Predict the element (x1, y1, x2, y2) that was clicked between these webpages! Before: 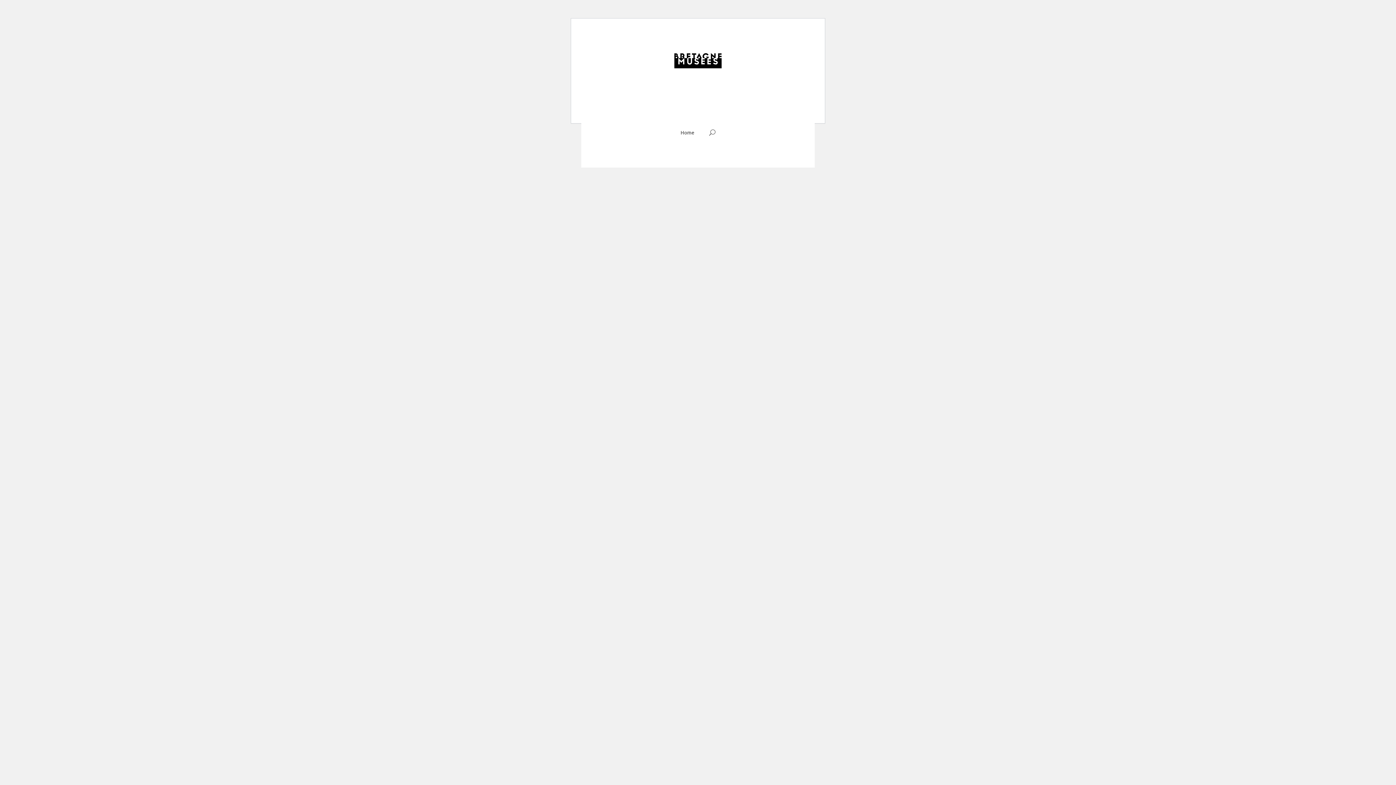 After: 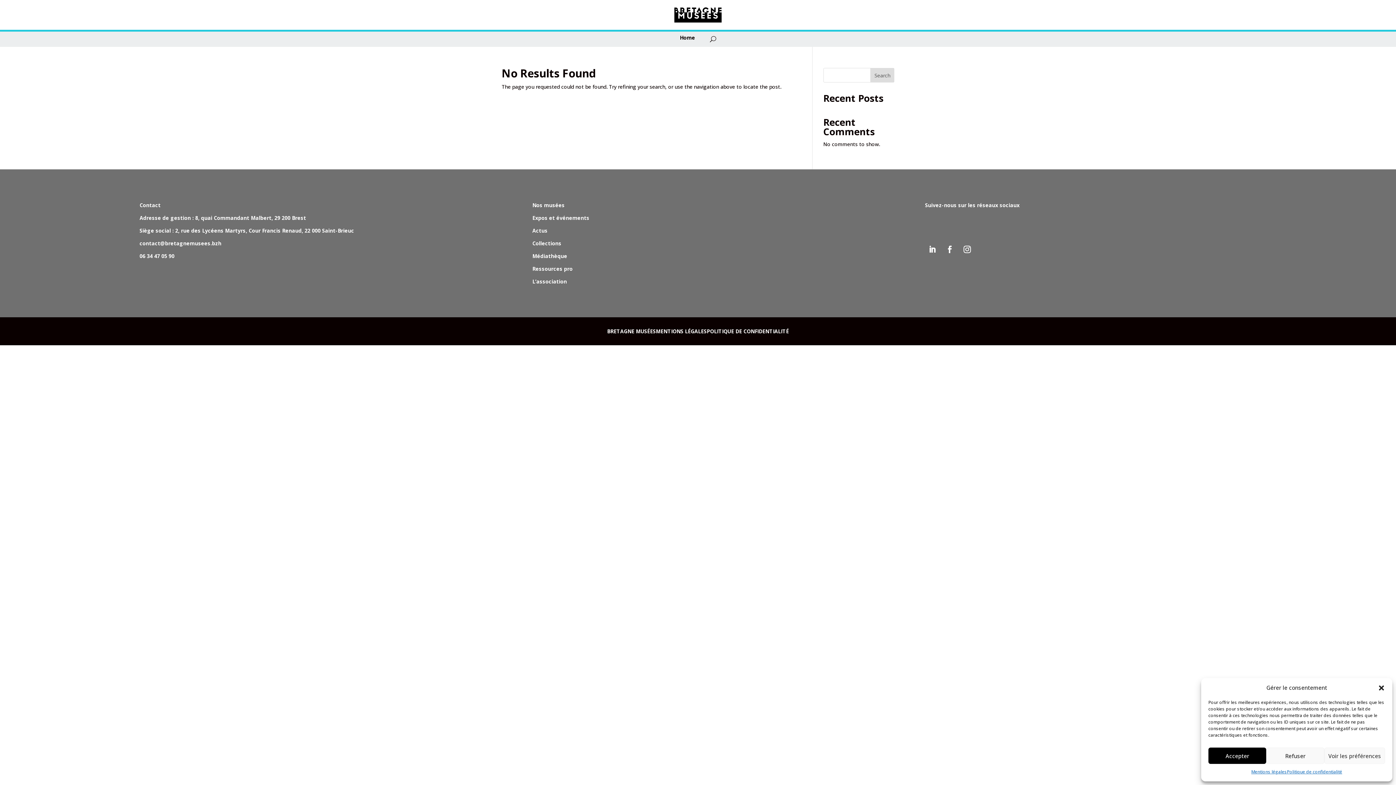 Action: bbox: (680, 130, 694, 138) label: Home